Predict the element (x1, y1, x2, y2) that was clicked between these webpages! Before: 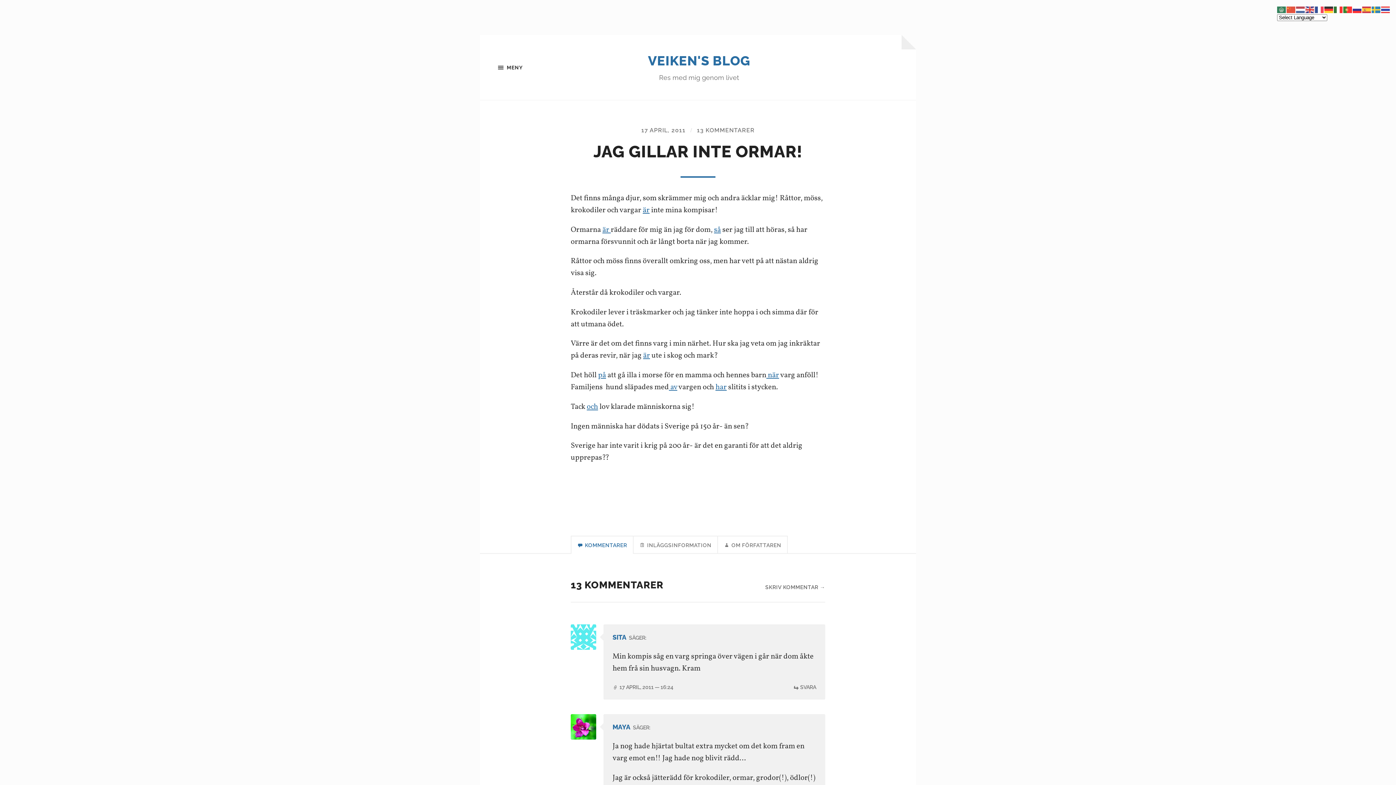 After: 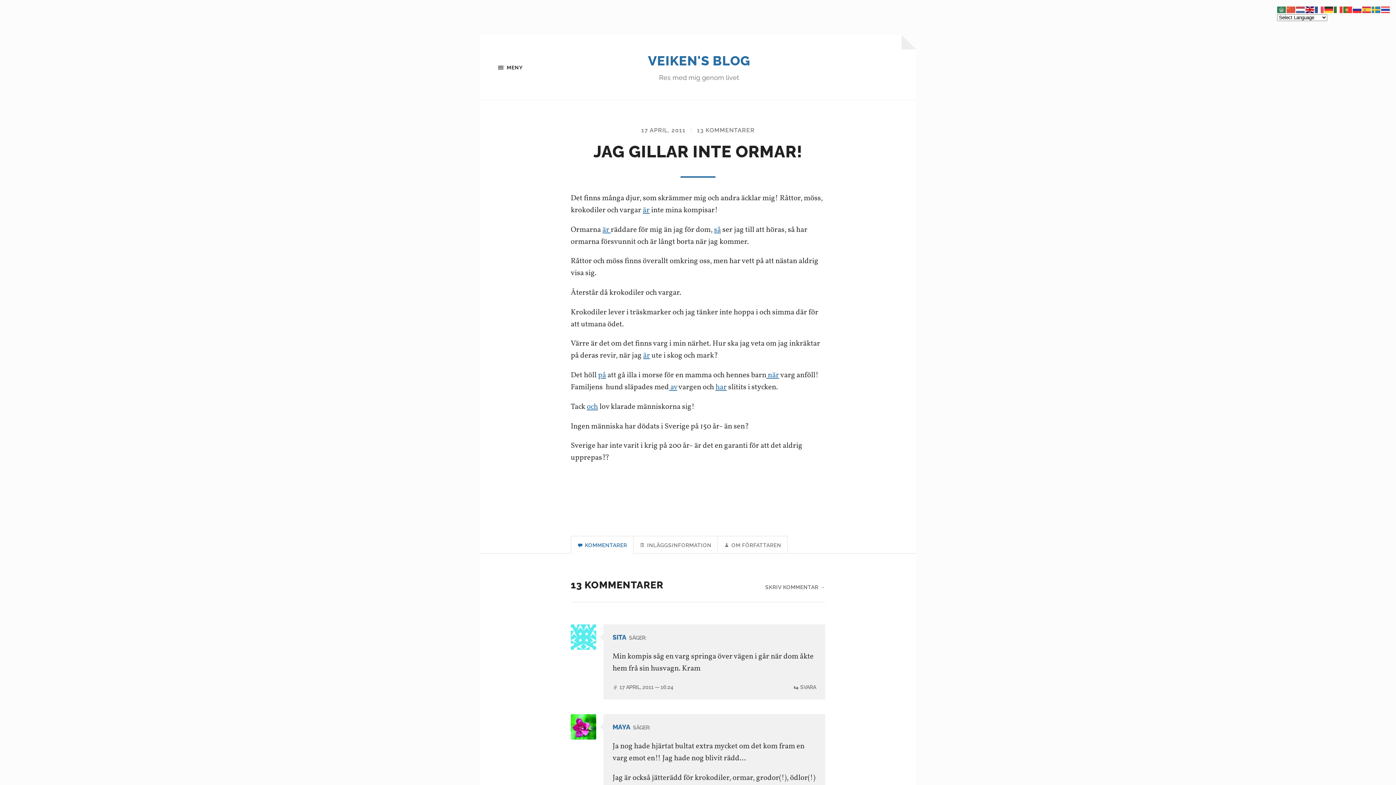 Action: bbox: (1305, 5, 1315, 13)